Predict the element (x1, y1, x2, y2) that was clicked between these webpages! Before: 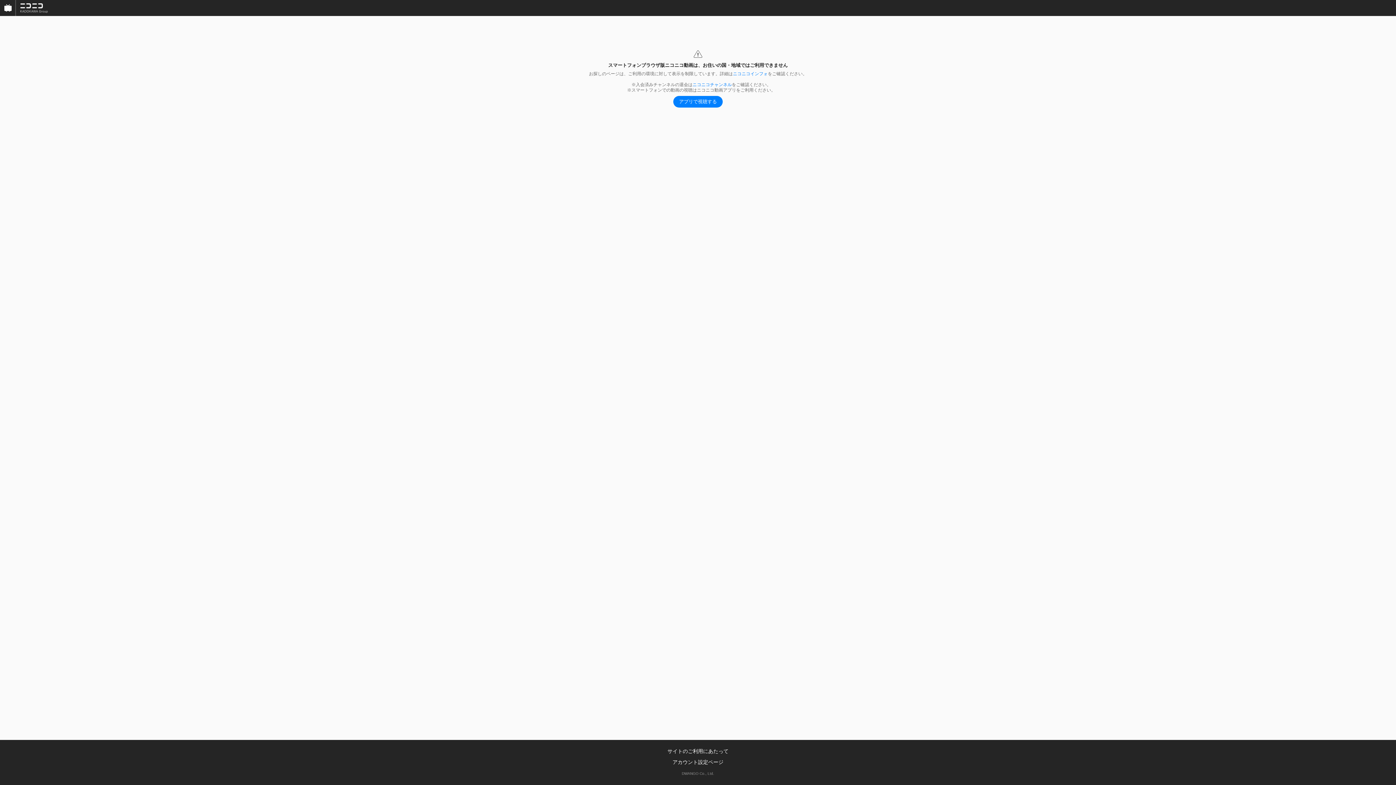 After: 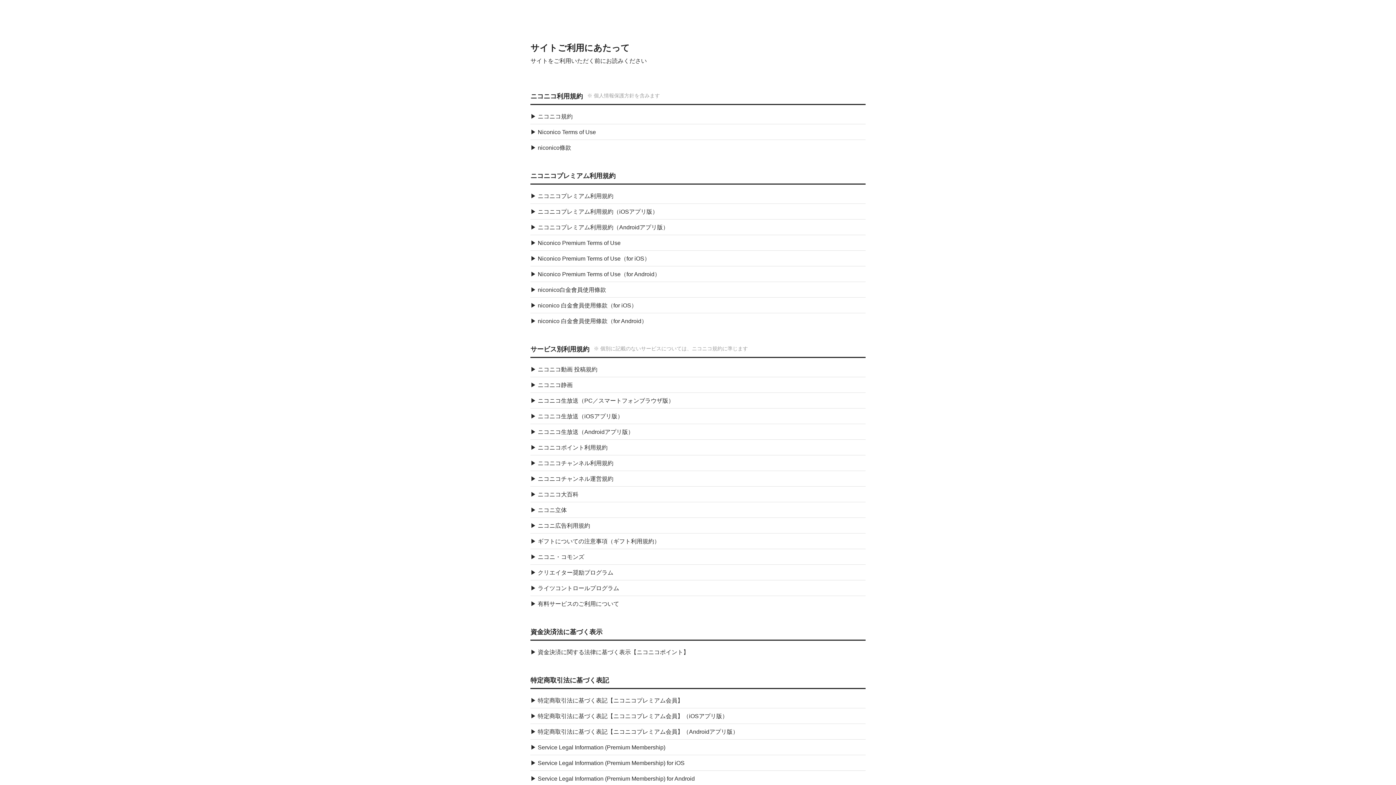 Action: bbox: (667, 748, 728, 754) label: サイトのご利用にあたって